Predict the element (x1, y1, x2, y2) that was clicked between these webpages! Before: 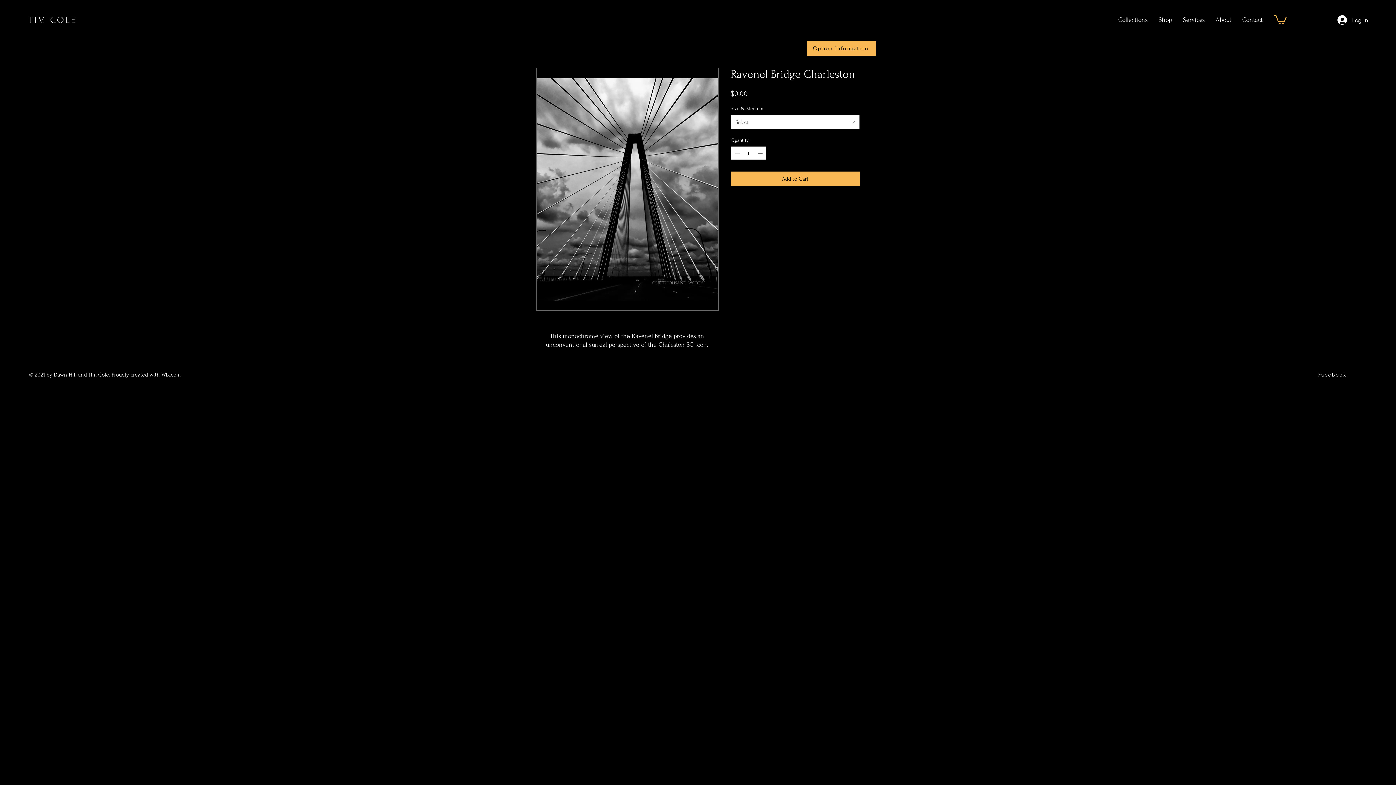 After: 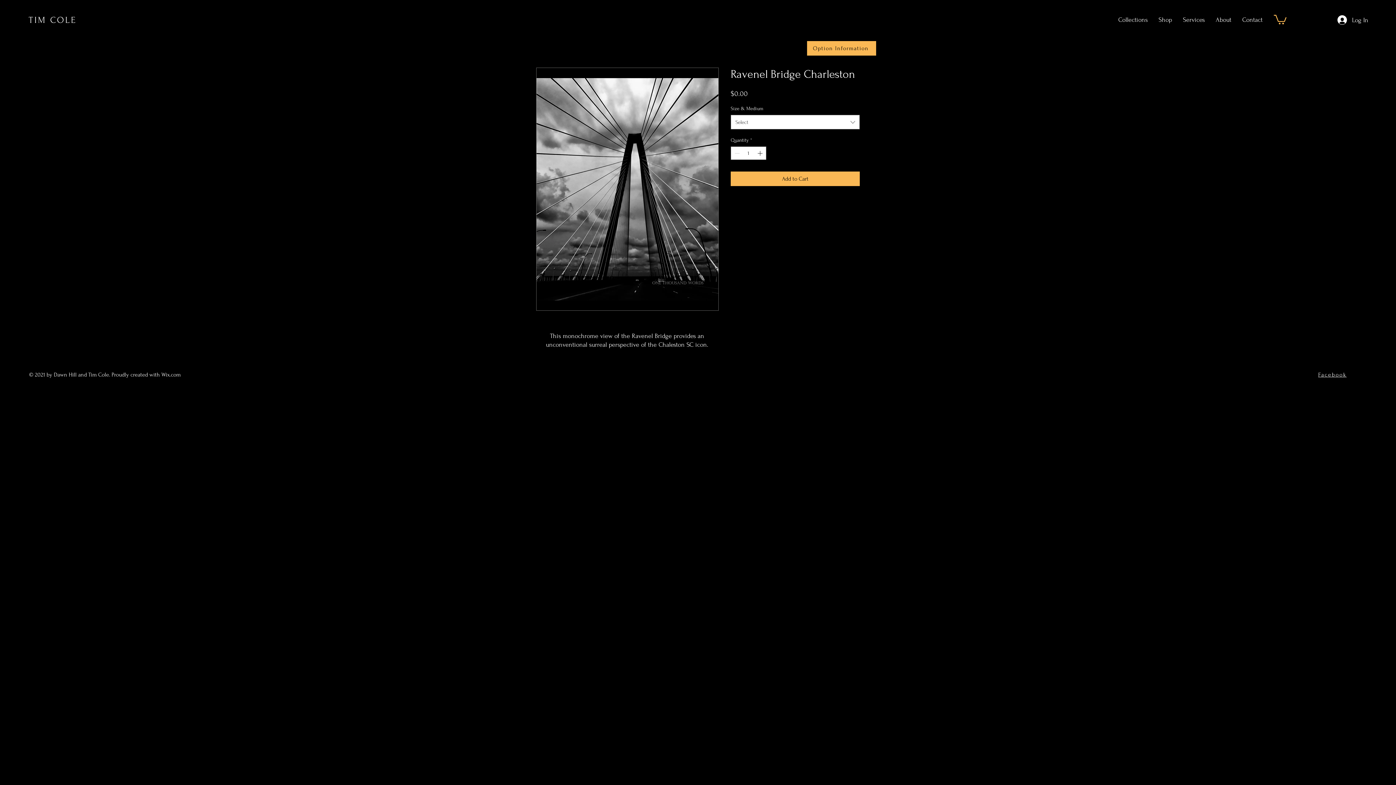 Action: bbox: (1274, 13, 1286, 24)